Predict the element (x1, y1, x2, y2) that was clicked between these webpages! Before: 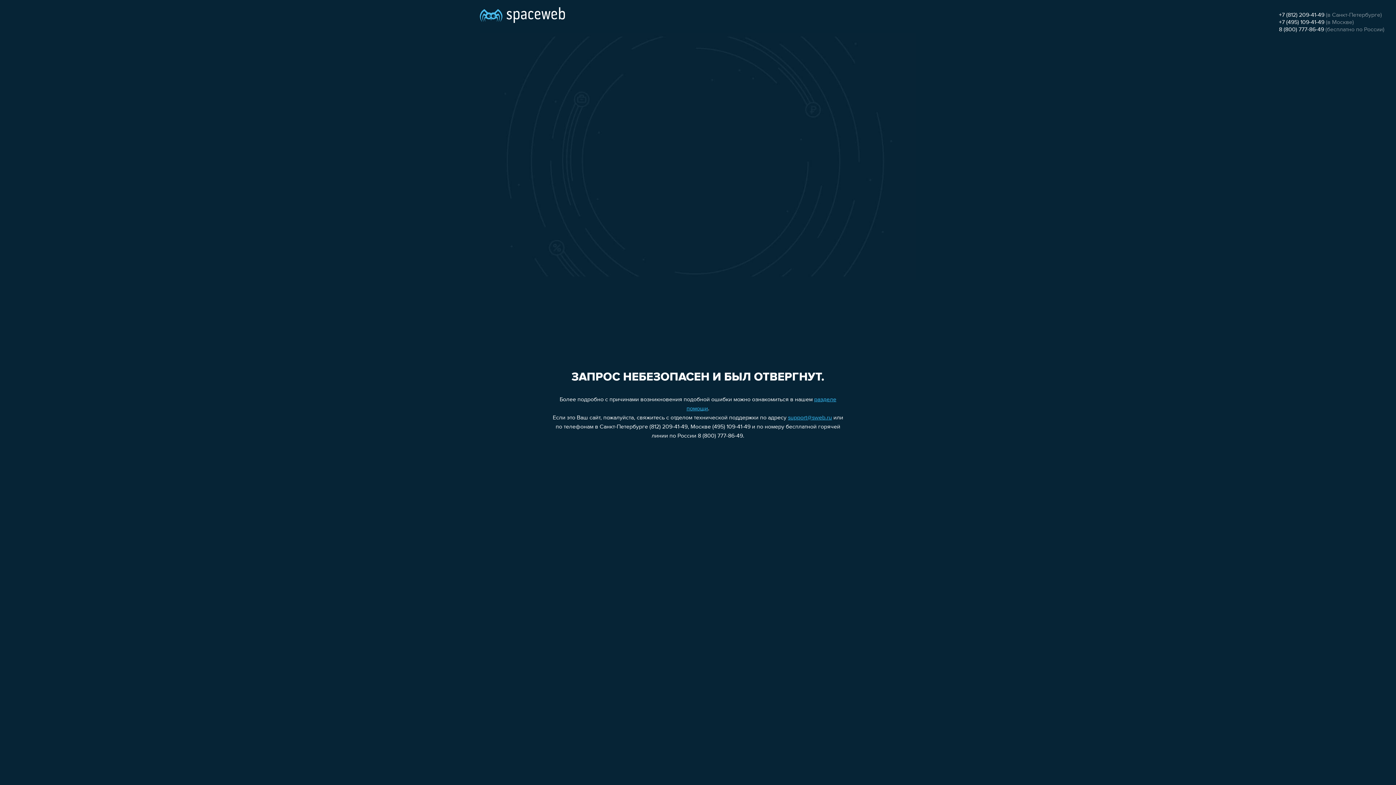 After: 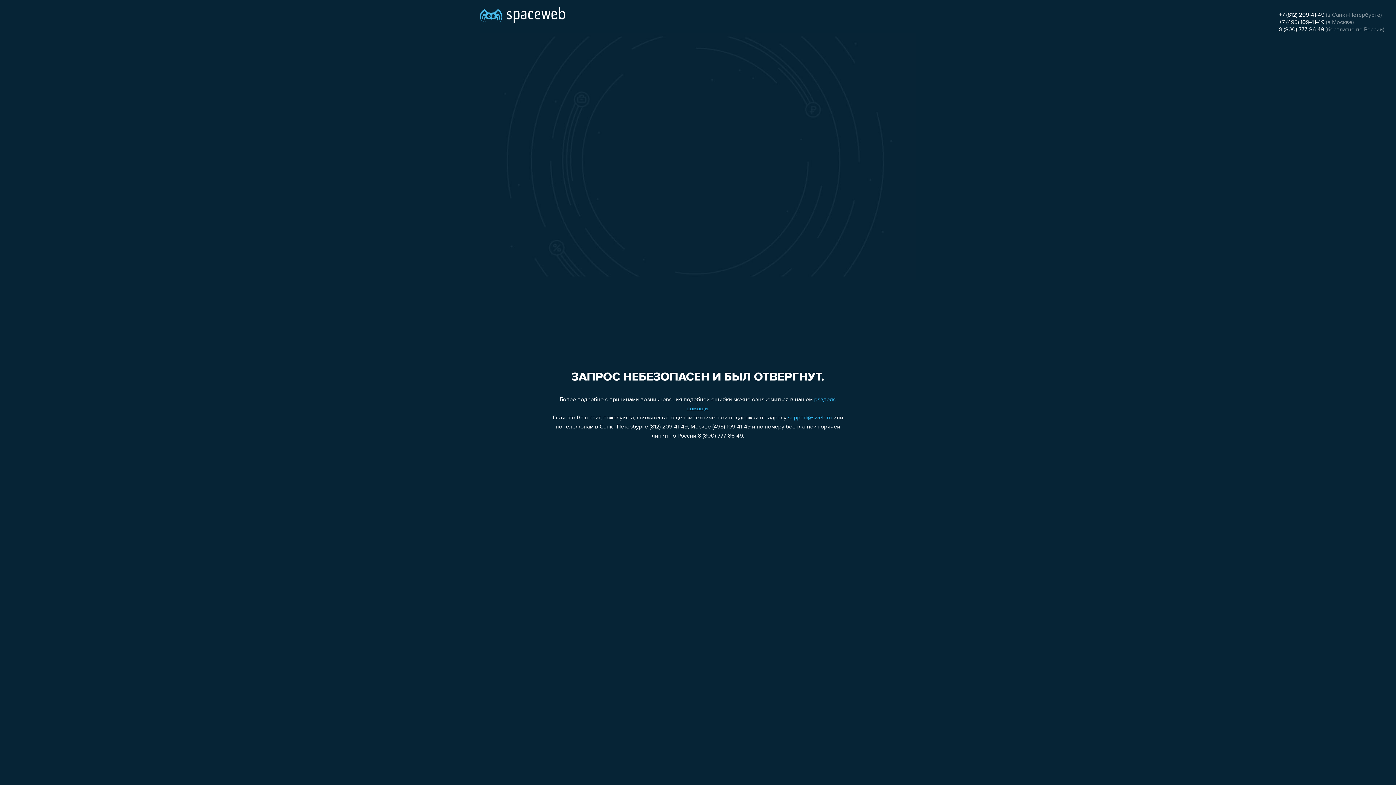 Action: bbox: (1279, 26, 1324, 32) label: 8 (800) 777-86-49